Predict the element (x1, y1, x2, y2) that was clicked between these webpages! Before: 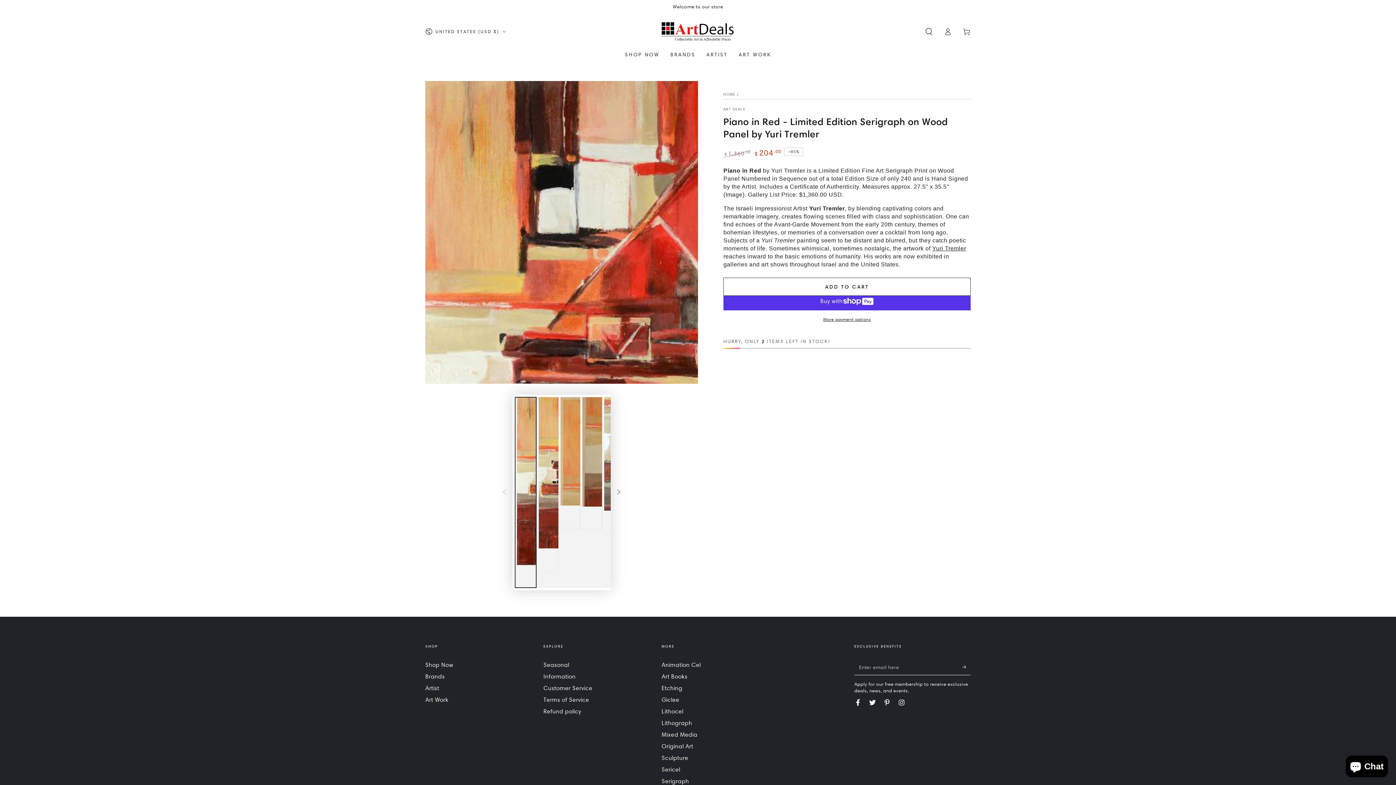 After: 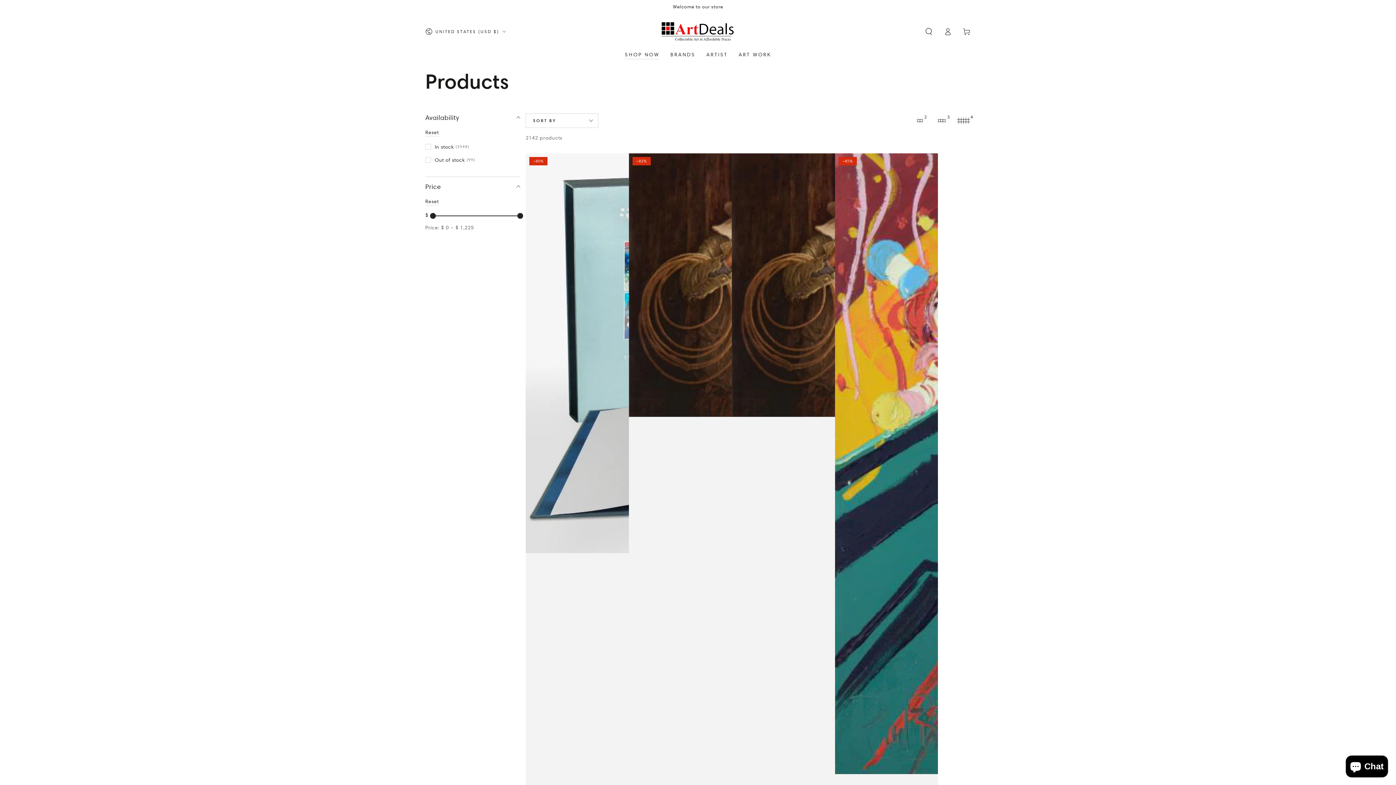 Action: bbox: (619, 45, 665, 63) label: SHOP NOW